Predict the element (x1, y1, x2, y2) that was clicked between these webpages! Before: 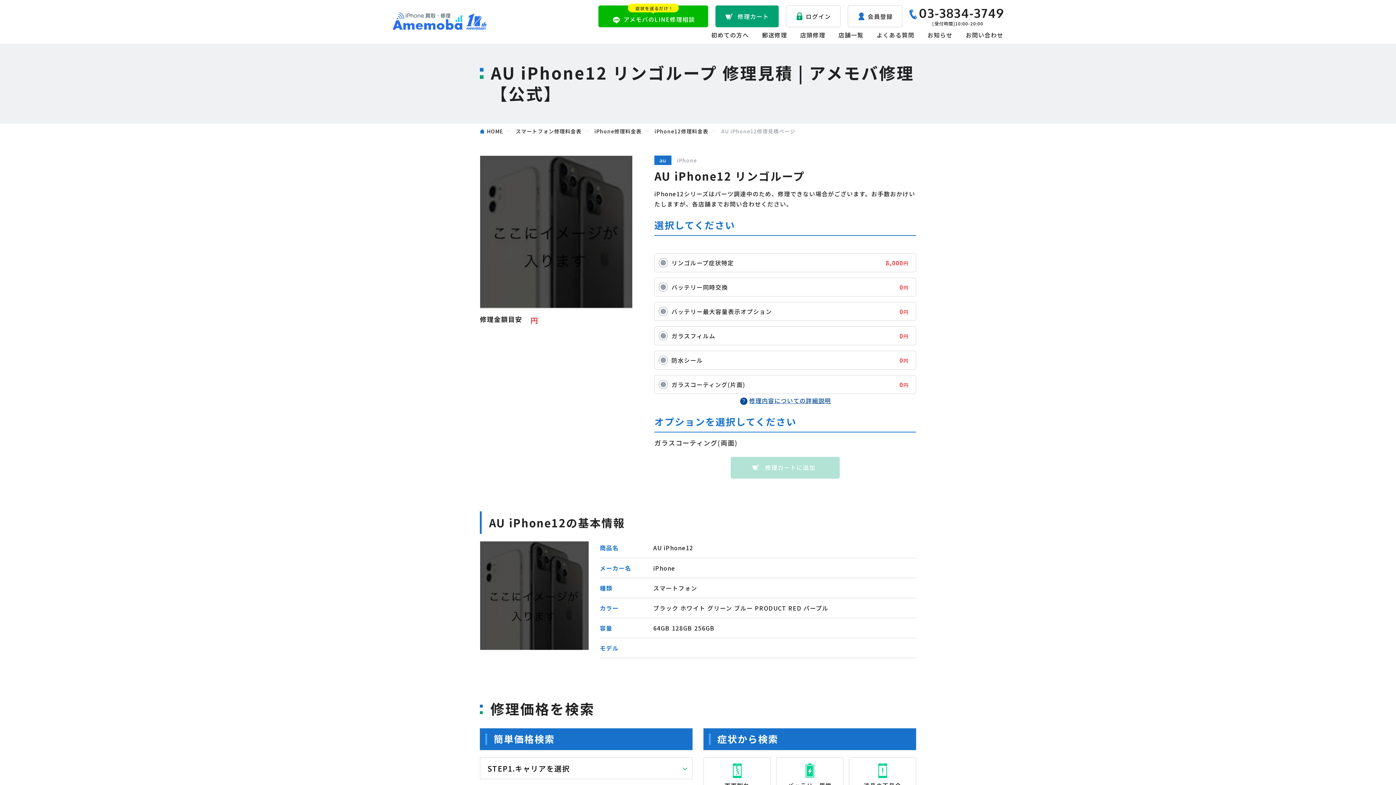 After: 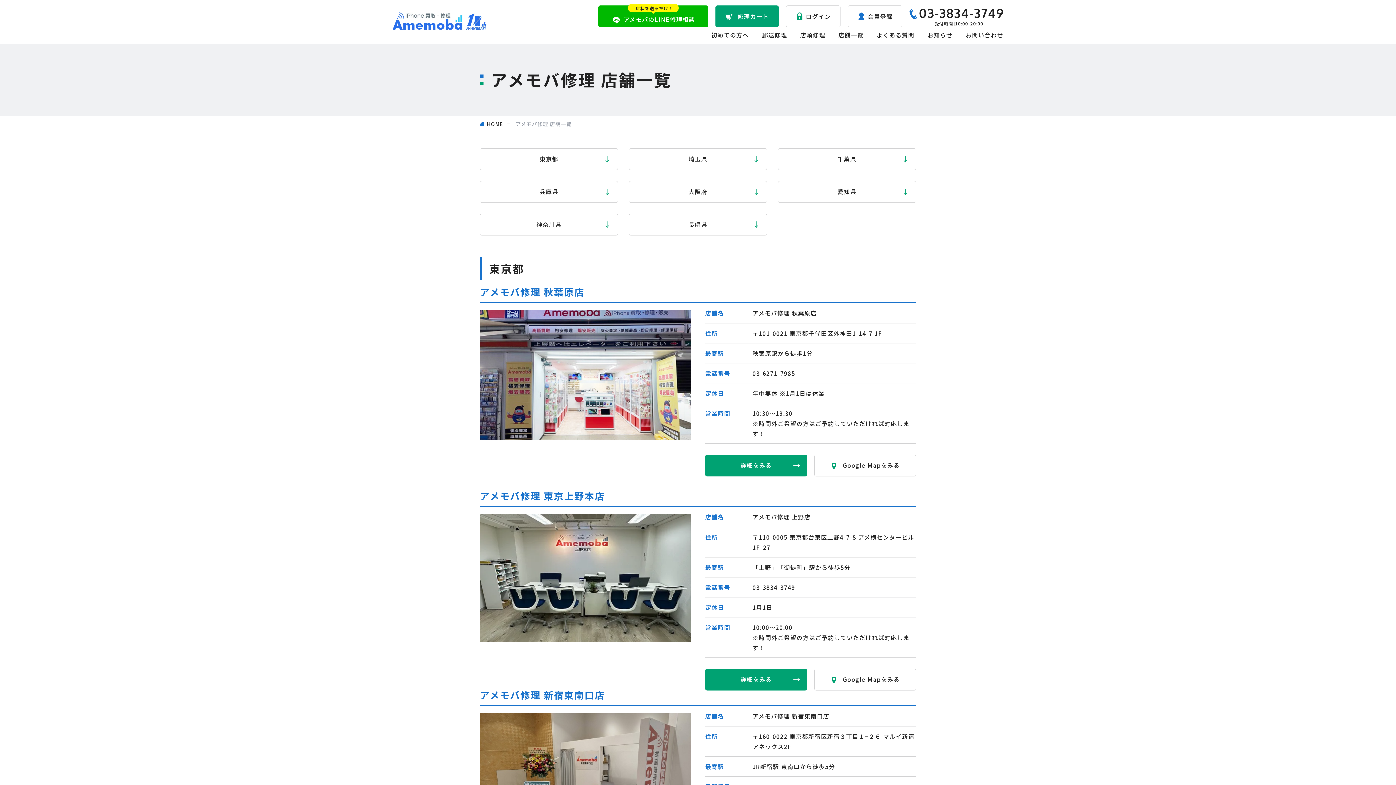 Action: label: 店舗一覧 bbox: (832, 27, 870, 43)